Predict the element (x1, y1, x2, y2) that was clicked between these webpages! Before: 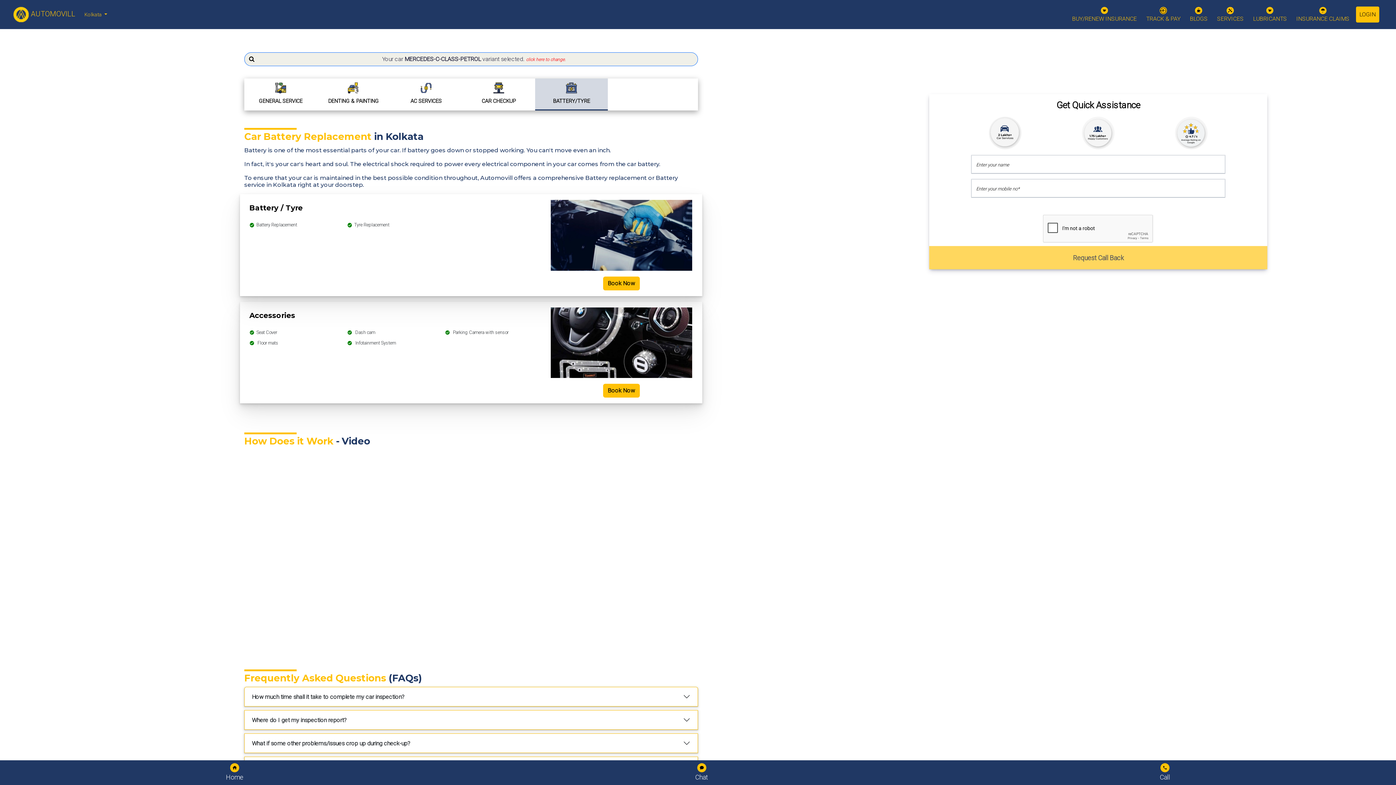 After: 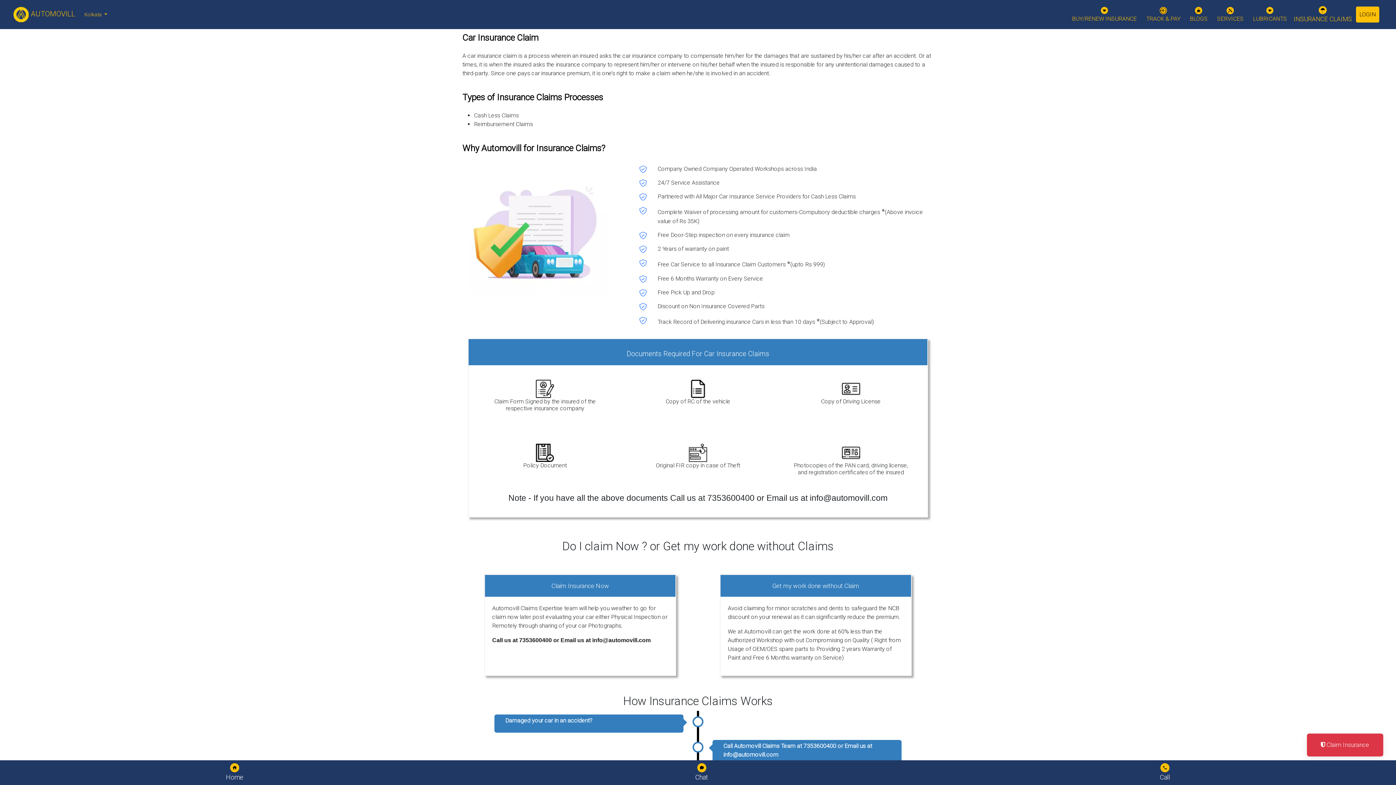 Action: bbox: (1293, 2, 1352, 26) label: INSURANCE CLAIMS